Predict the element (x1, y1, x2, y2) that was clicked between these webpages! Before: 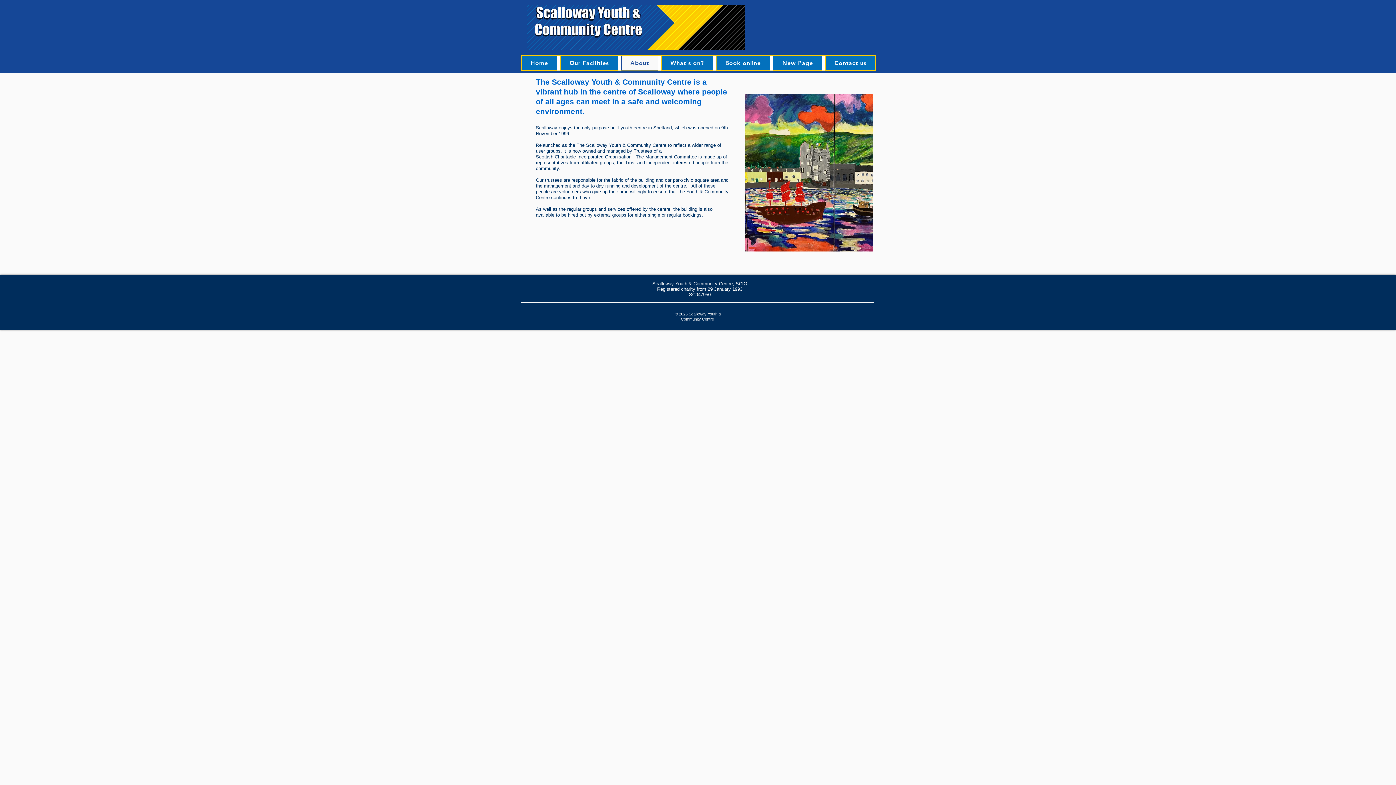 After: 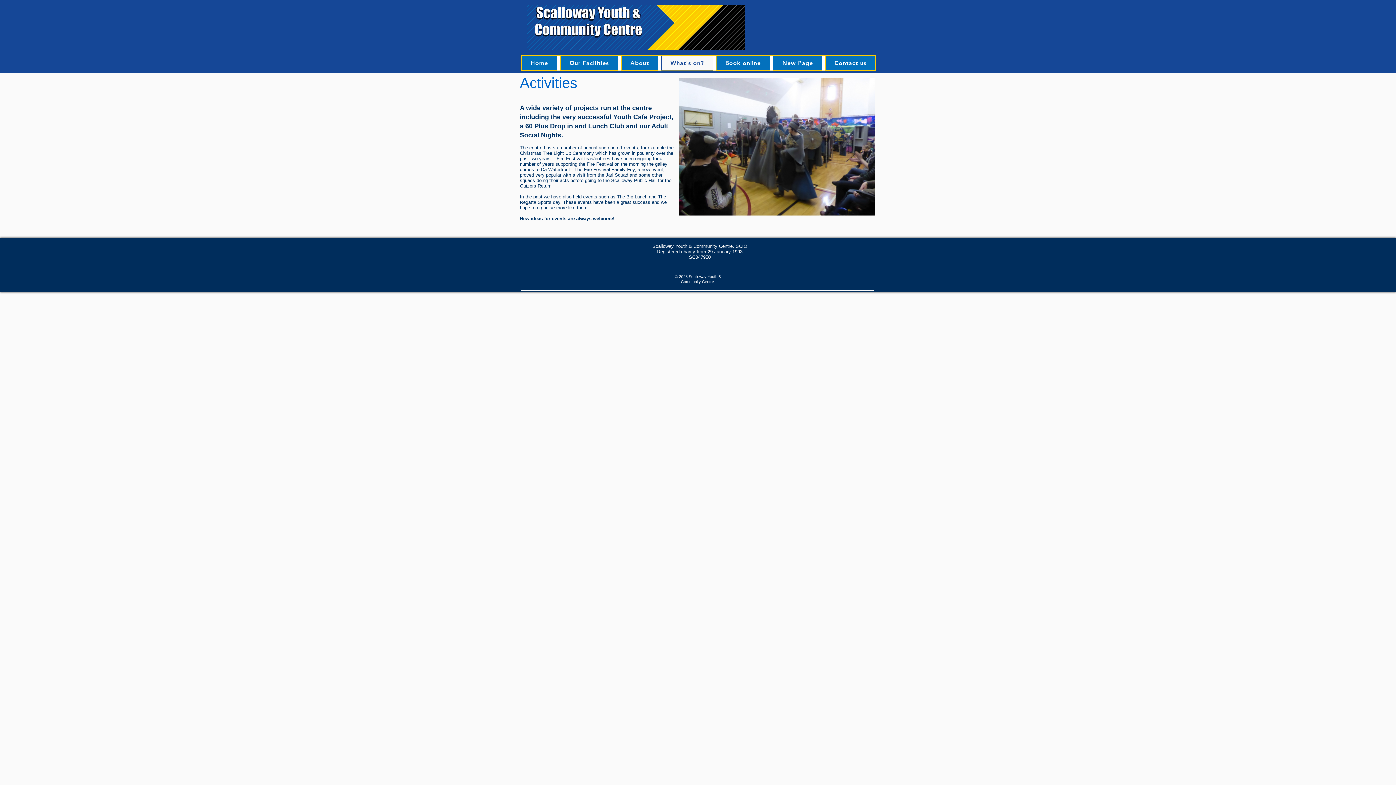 Action: label: What's on? bbox: (661, 55, 713, 70)